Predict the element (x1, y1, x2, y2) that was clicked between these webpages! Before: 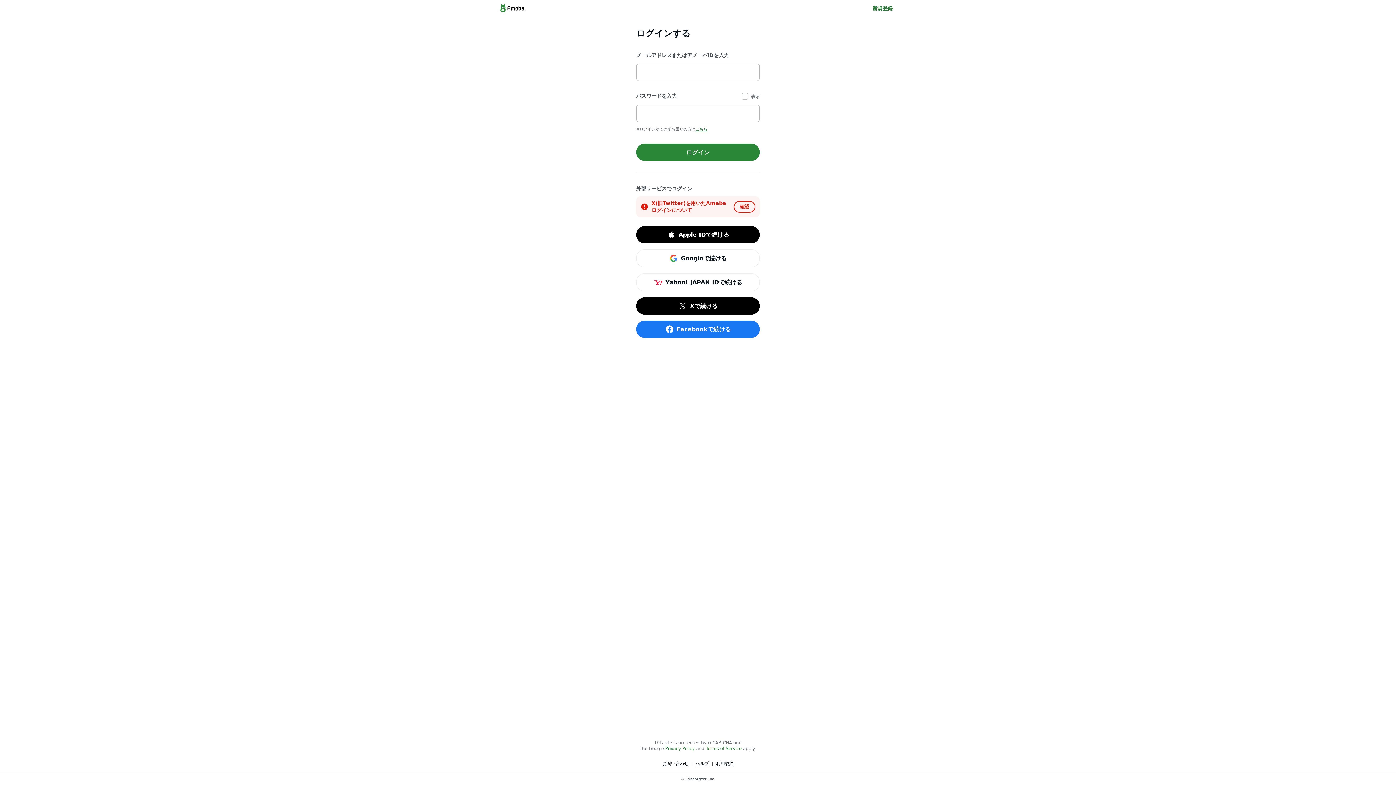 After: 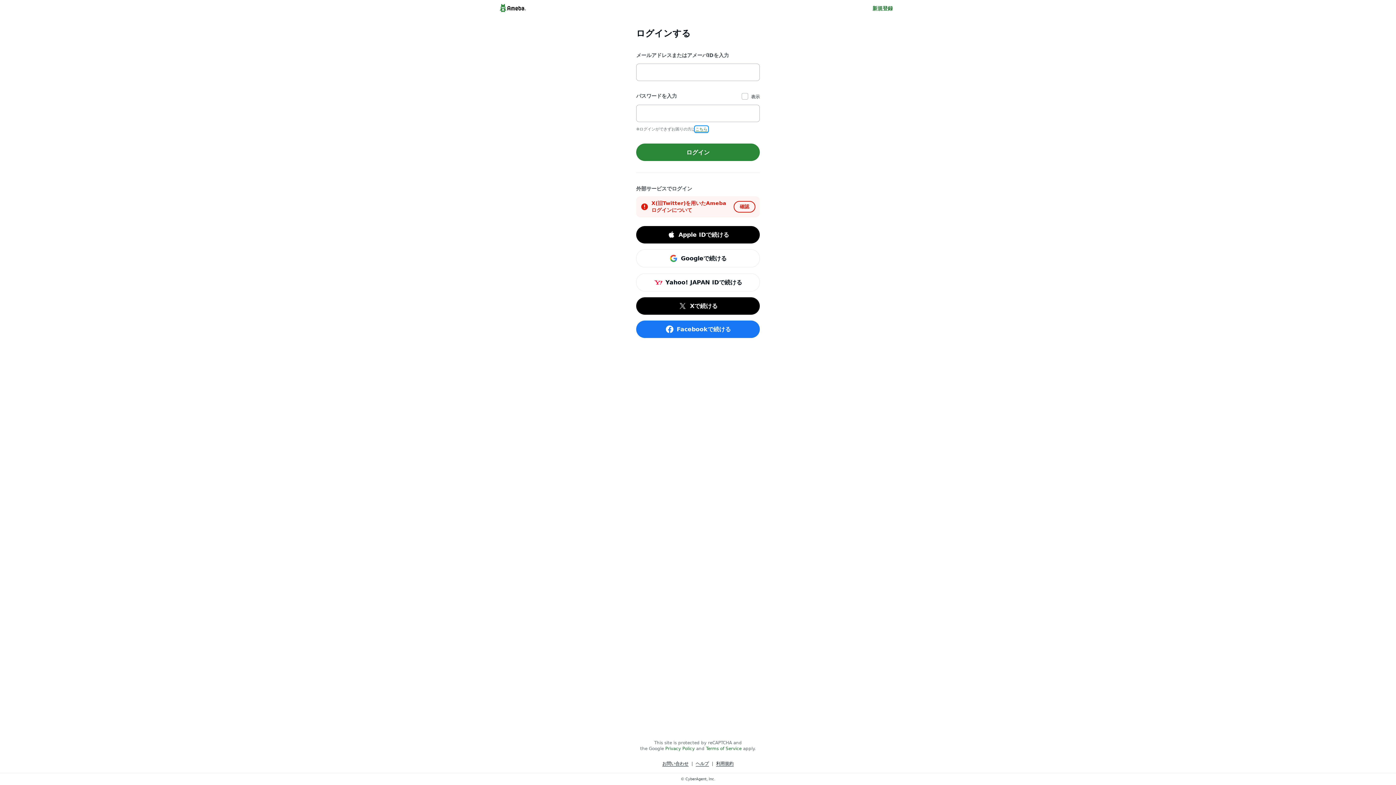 Action: label: こちら bbox: (695, 127, 707, 131)